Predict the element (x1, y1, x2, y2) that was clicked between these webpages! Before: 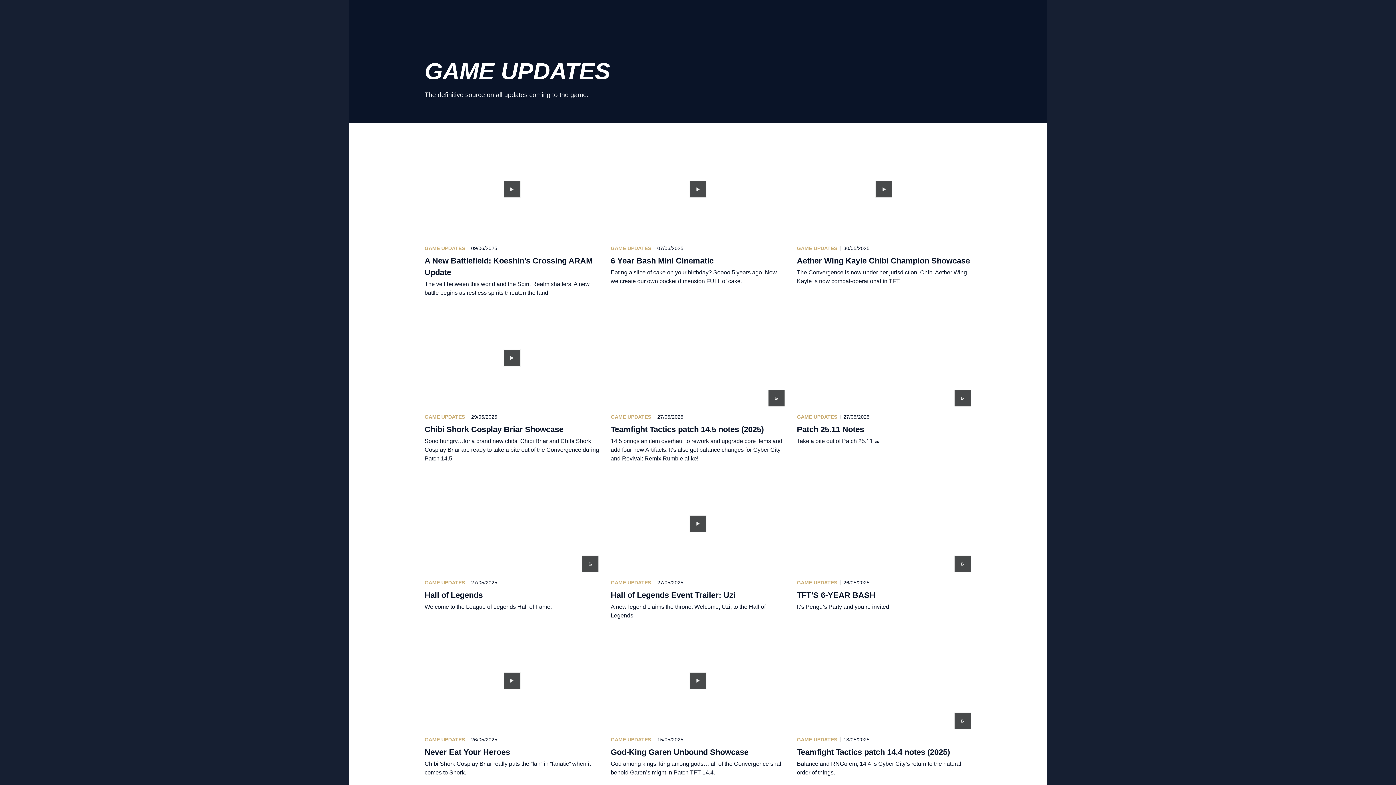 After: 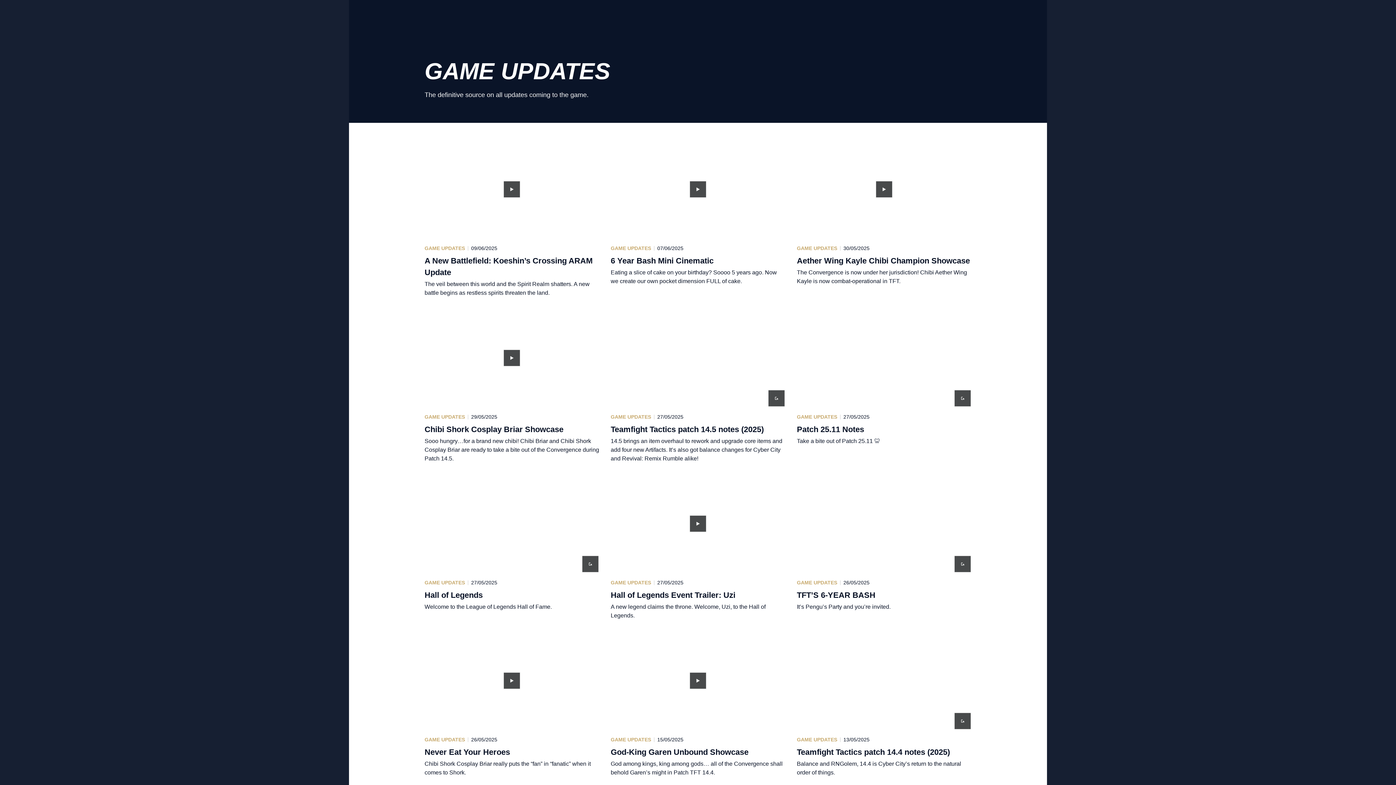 Action: label: Hall of Legends bbox: (424, 474, 599, 620)